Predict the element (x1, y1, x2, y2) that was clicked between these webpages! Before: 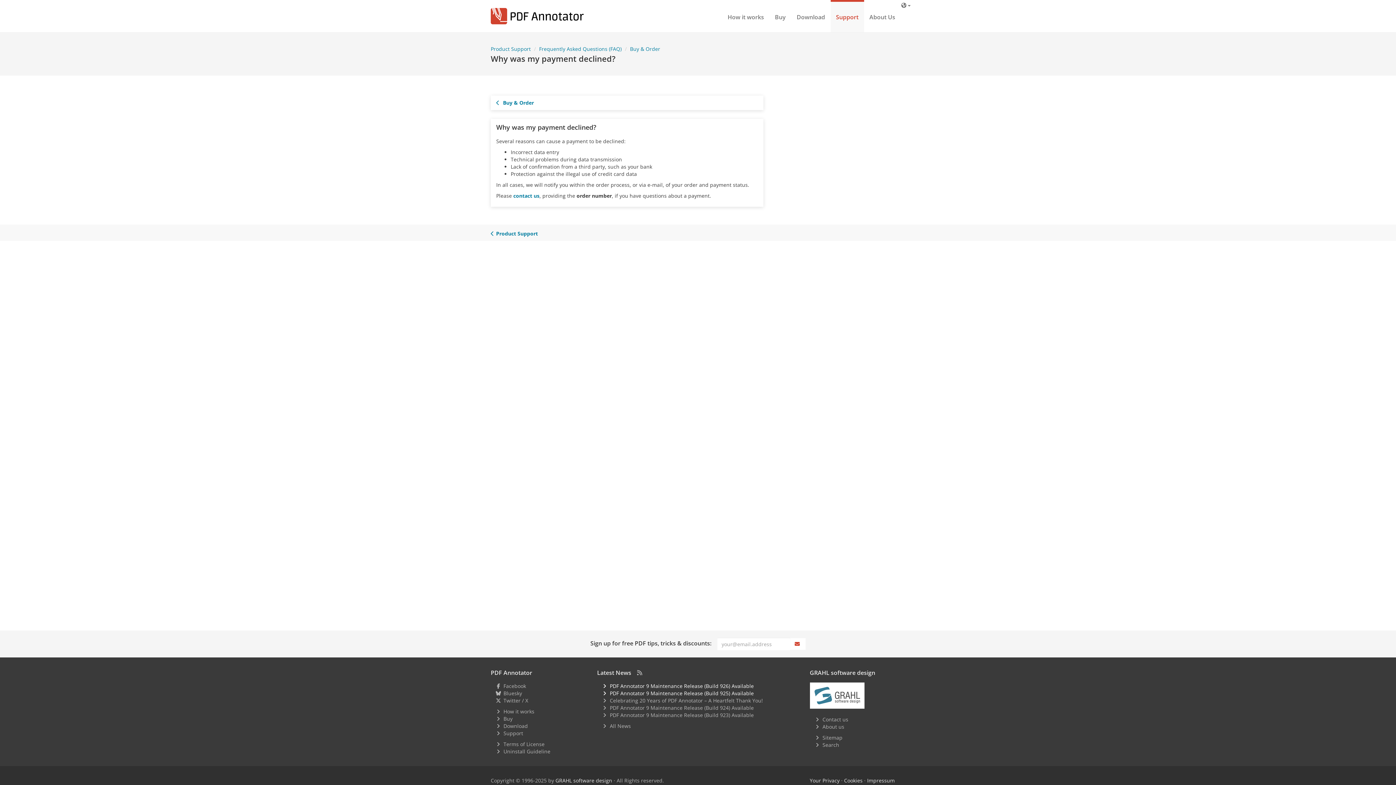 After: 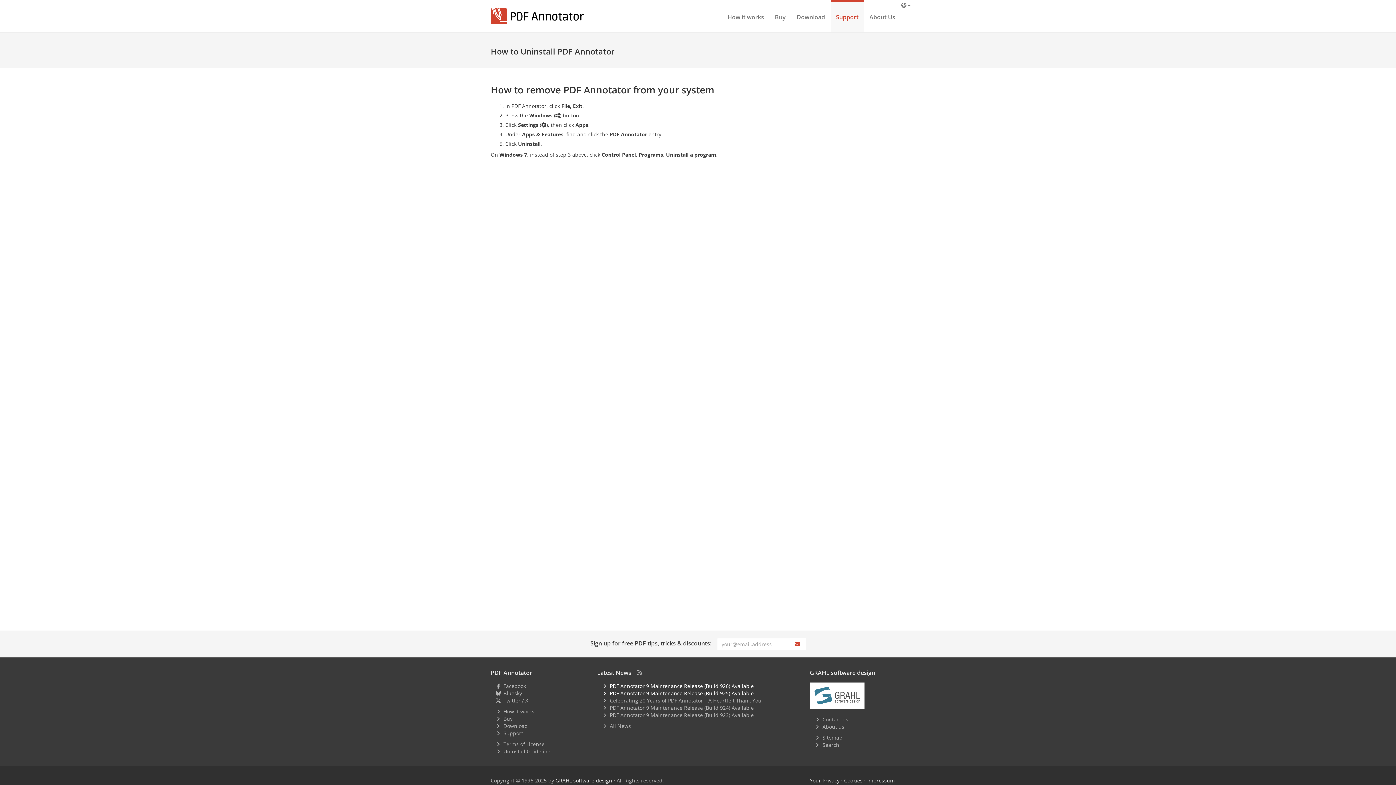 Action: label: Uninstall Guideline bbox: (503, 748, 550, 755)